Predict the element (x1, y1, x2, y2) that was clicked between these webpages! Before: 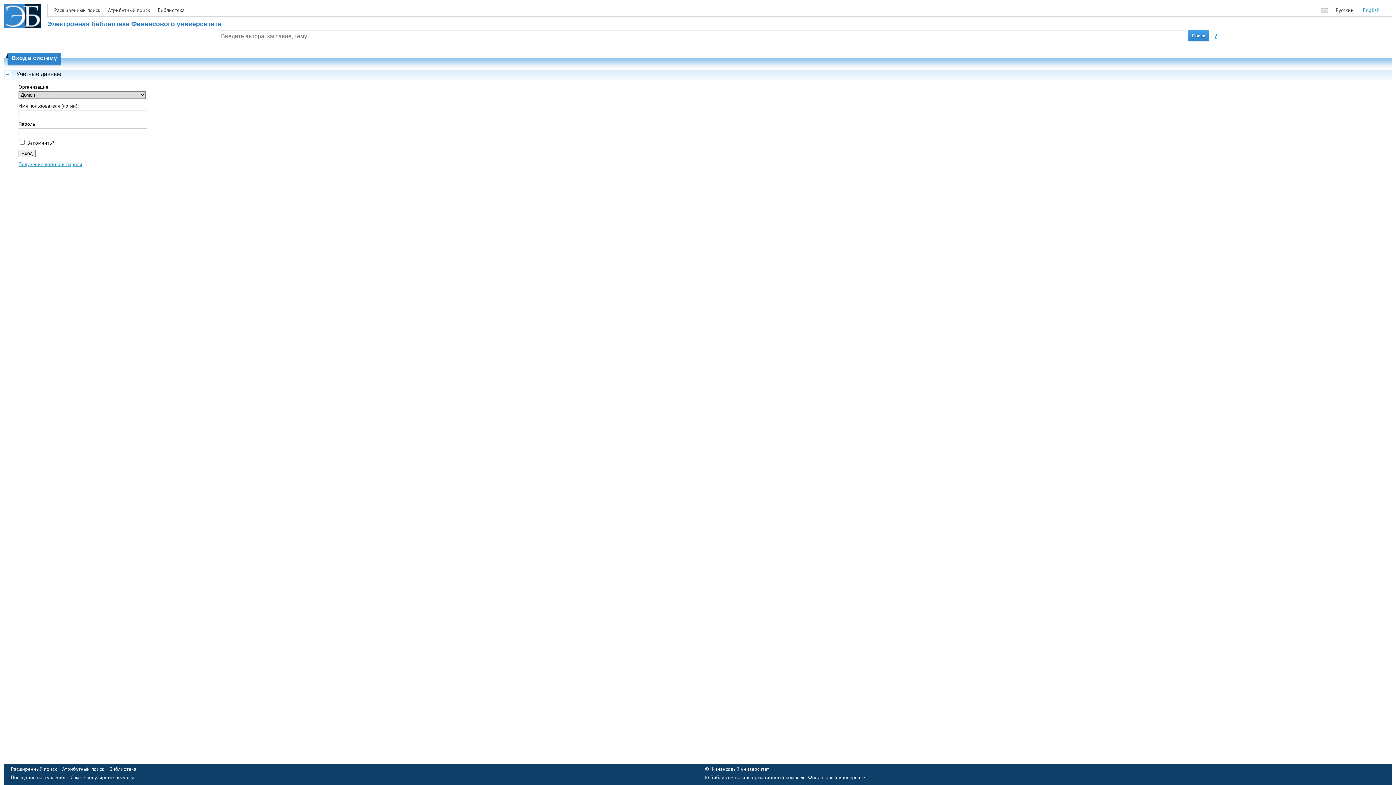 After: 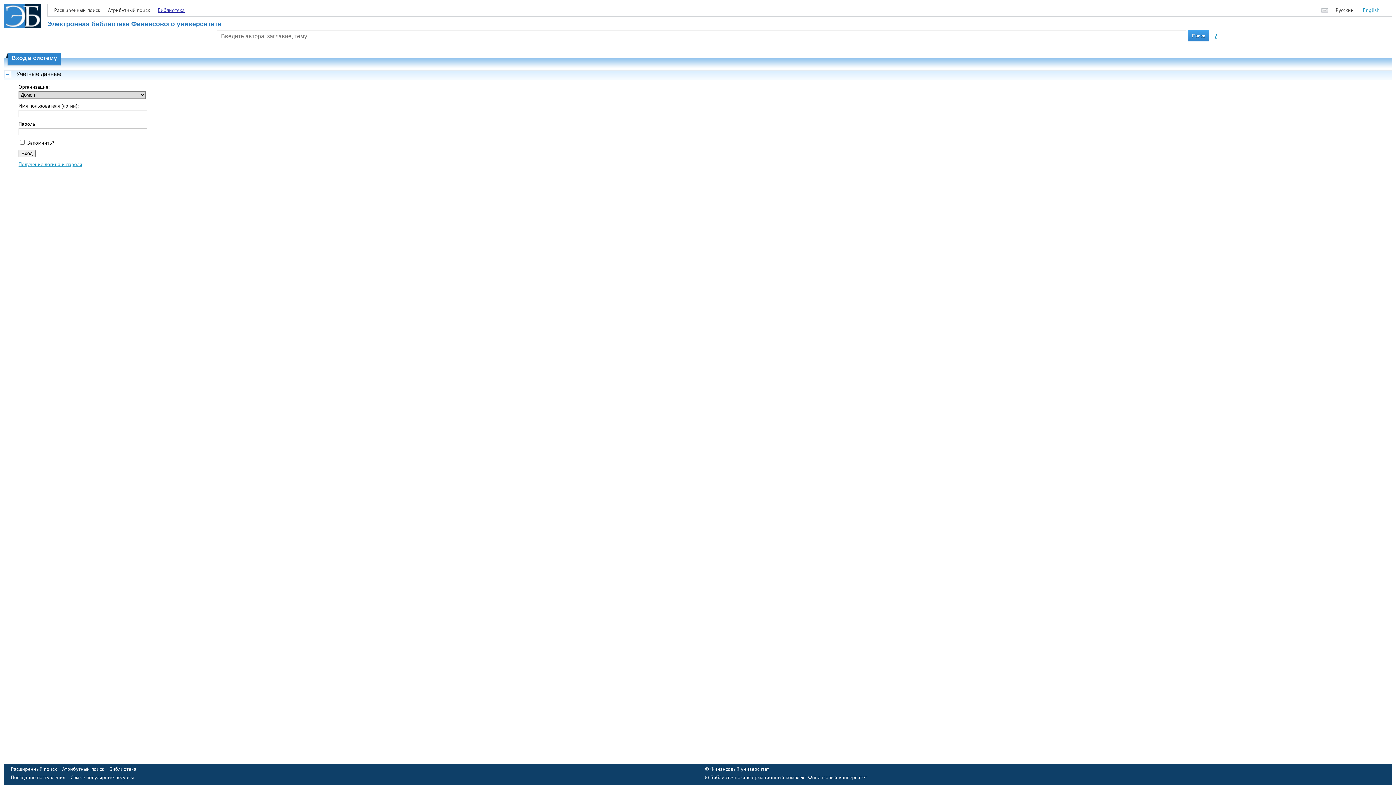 Action: label: Библиотека bbox: (157, 6, 184, 13)